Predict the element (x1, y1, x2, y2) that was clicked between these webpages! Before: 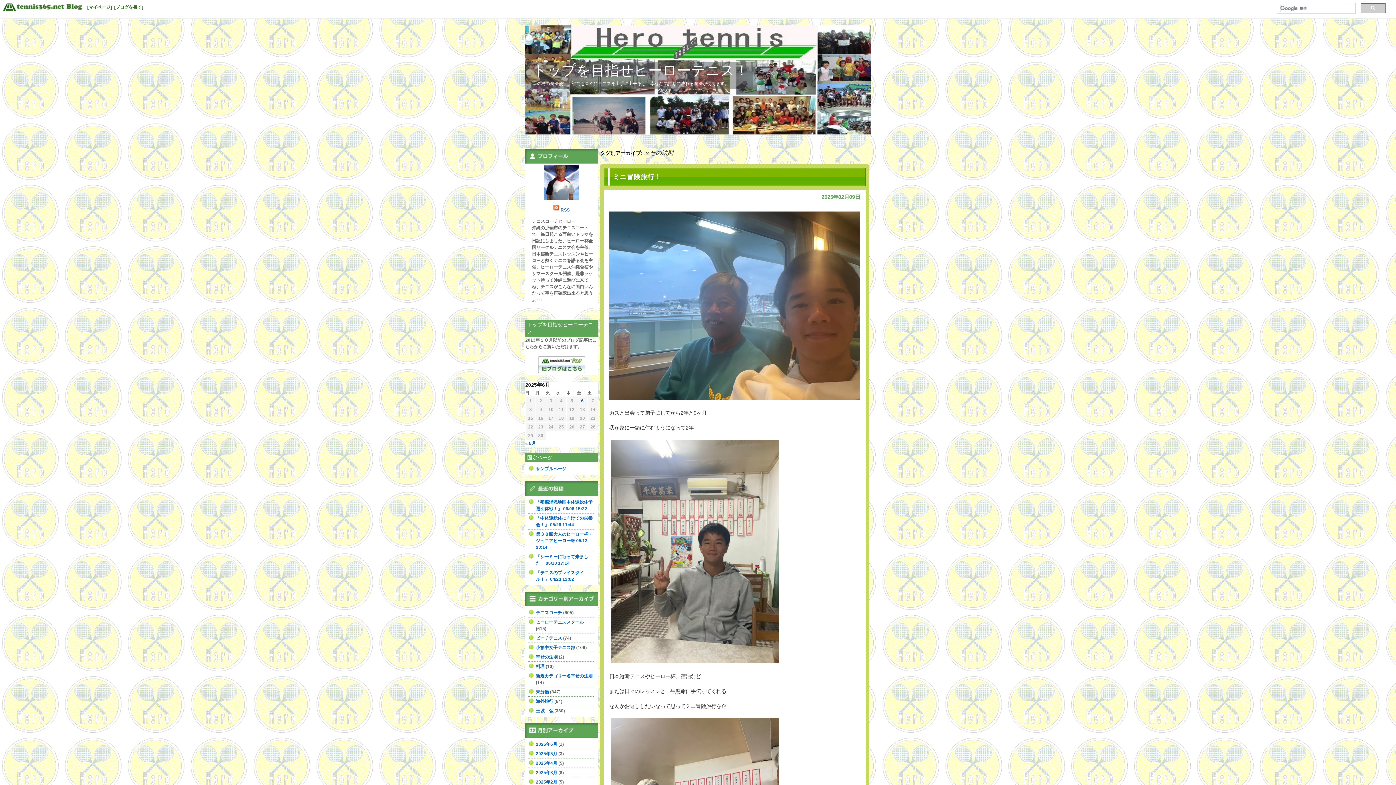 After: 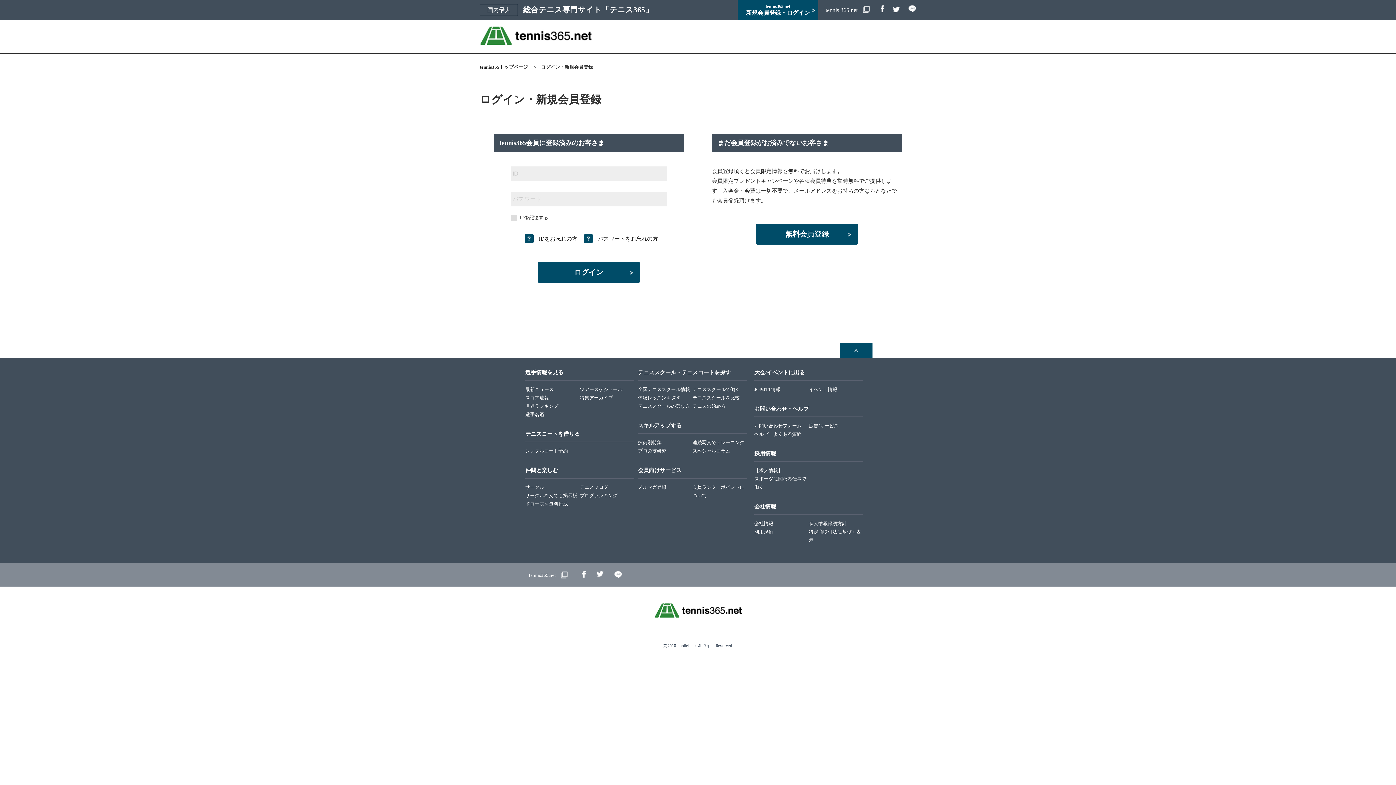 Action: label: [マイページ] bbox: (87, 4, 112, 9)